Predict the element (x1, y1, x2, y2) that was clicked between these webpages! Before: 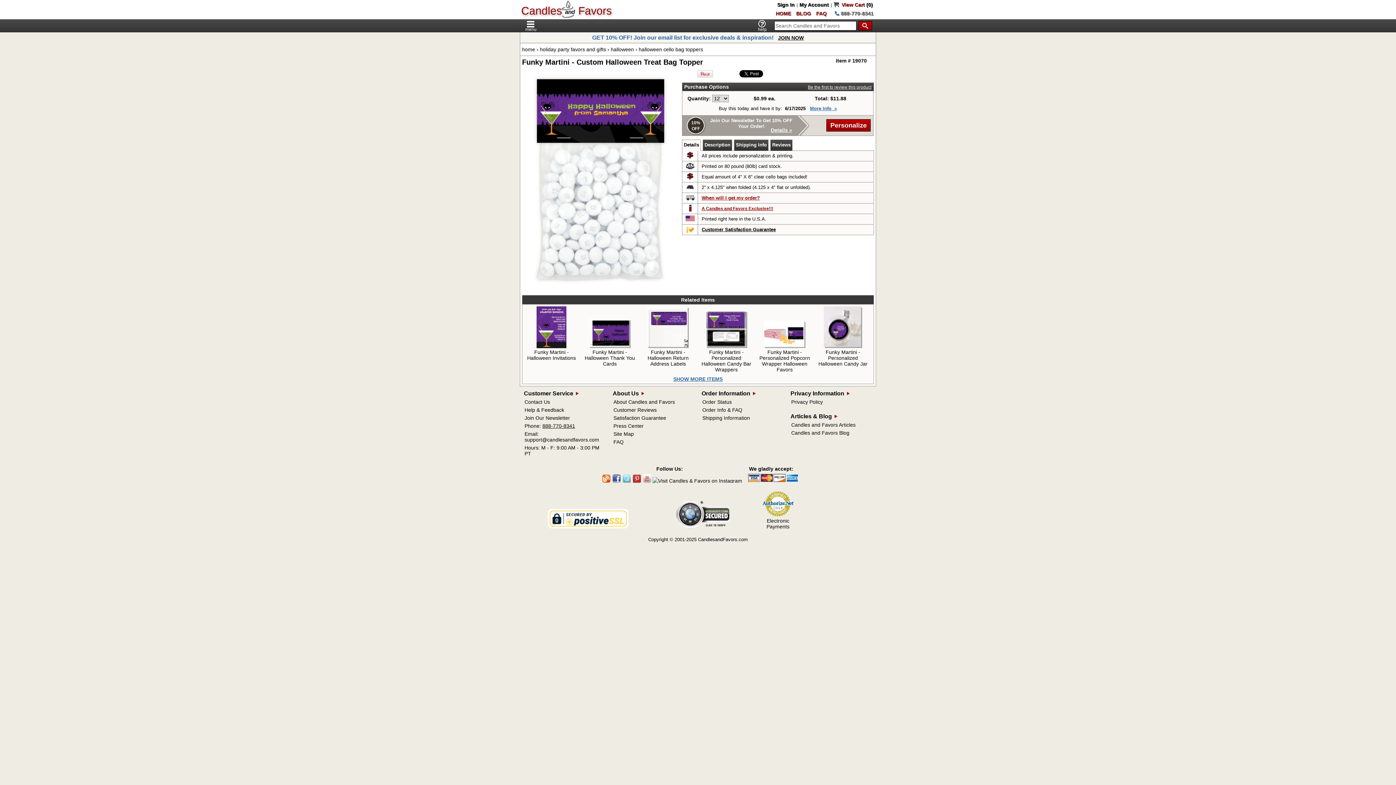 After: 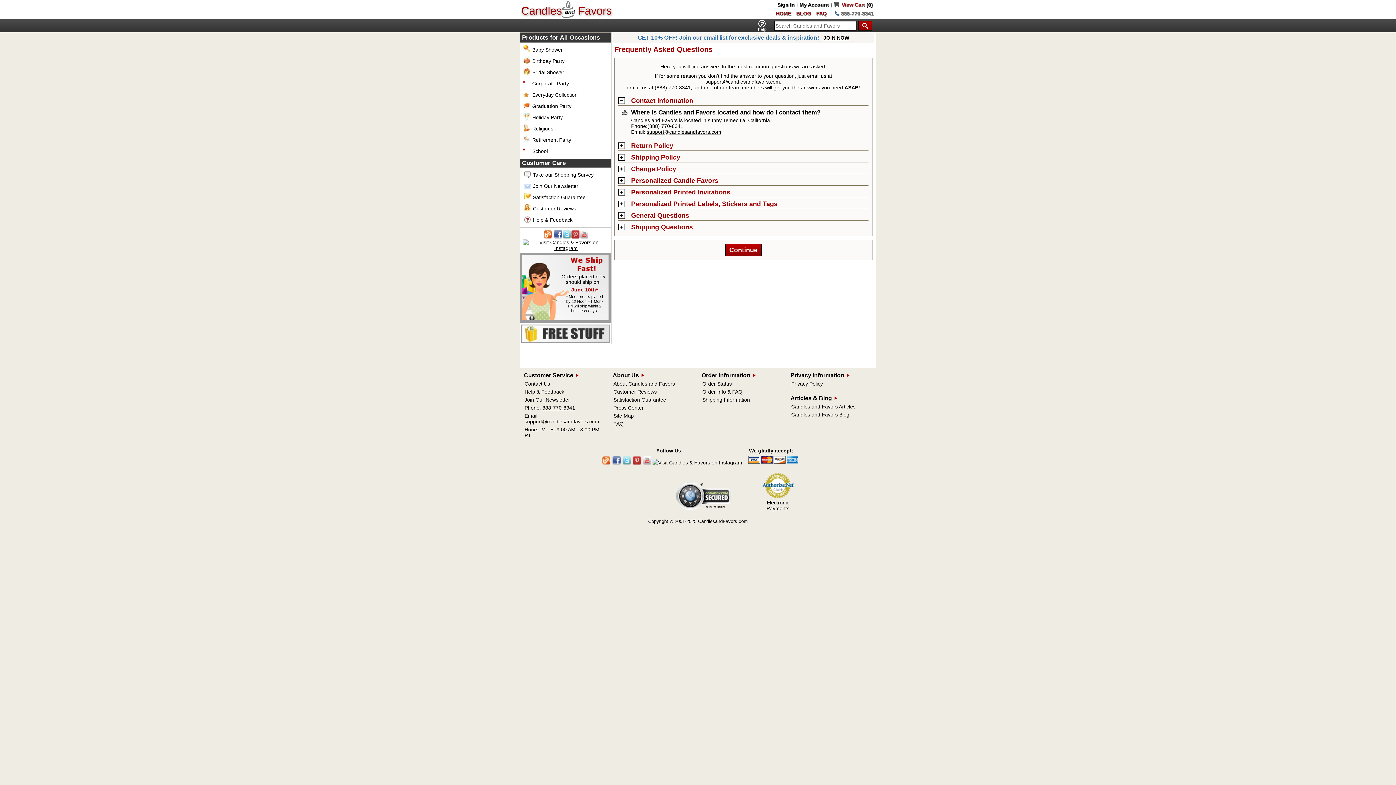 Action: bbox: (702, 407, 742, 413) label: Order Info & FAQ